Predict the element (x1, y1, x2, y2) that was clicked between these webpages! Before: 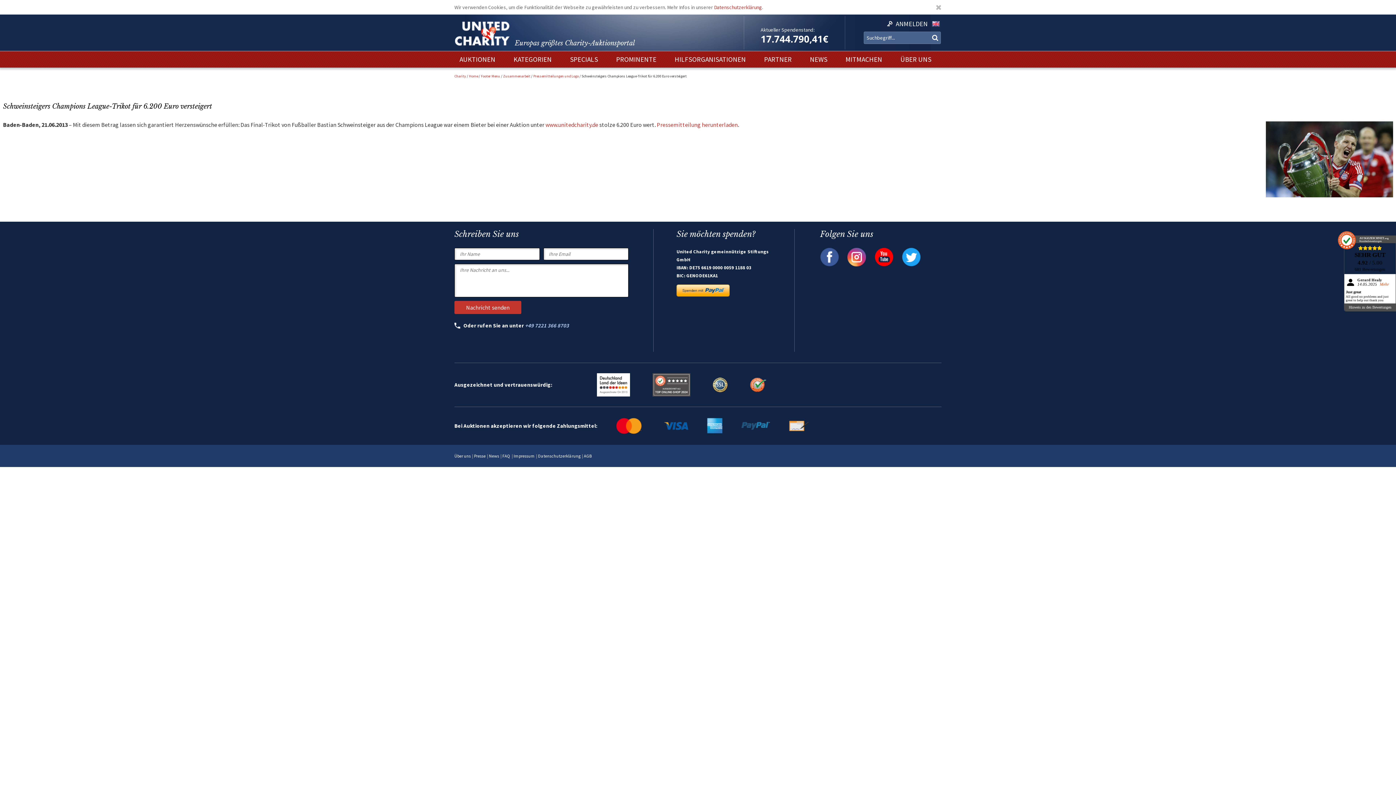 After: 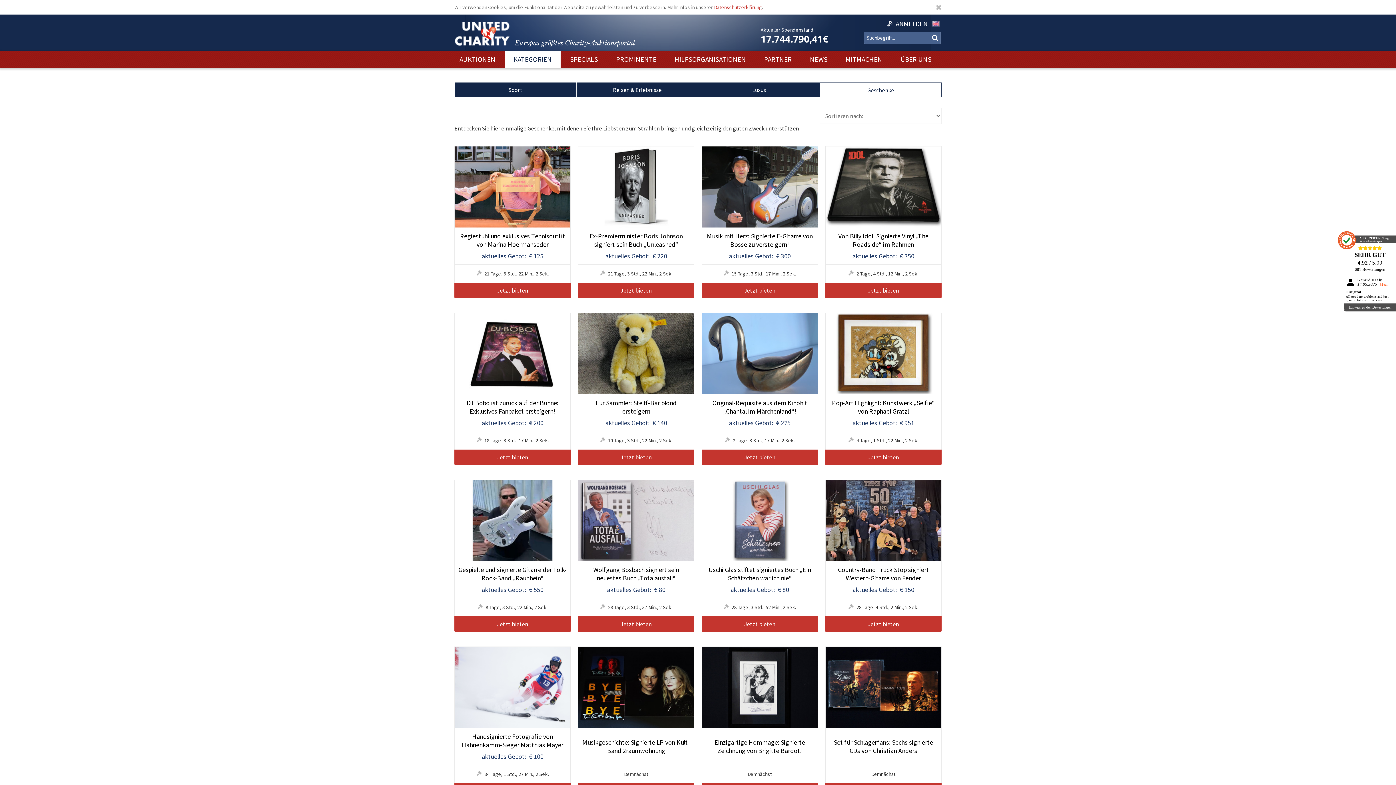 Action: label: KATEGORIEN bbox: (513, 54, 552, 63)